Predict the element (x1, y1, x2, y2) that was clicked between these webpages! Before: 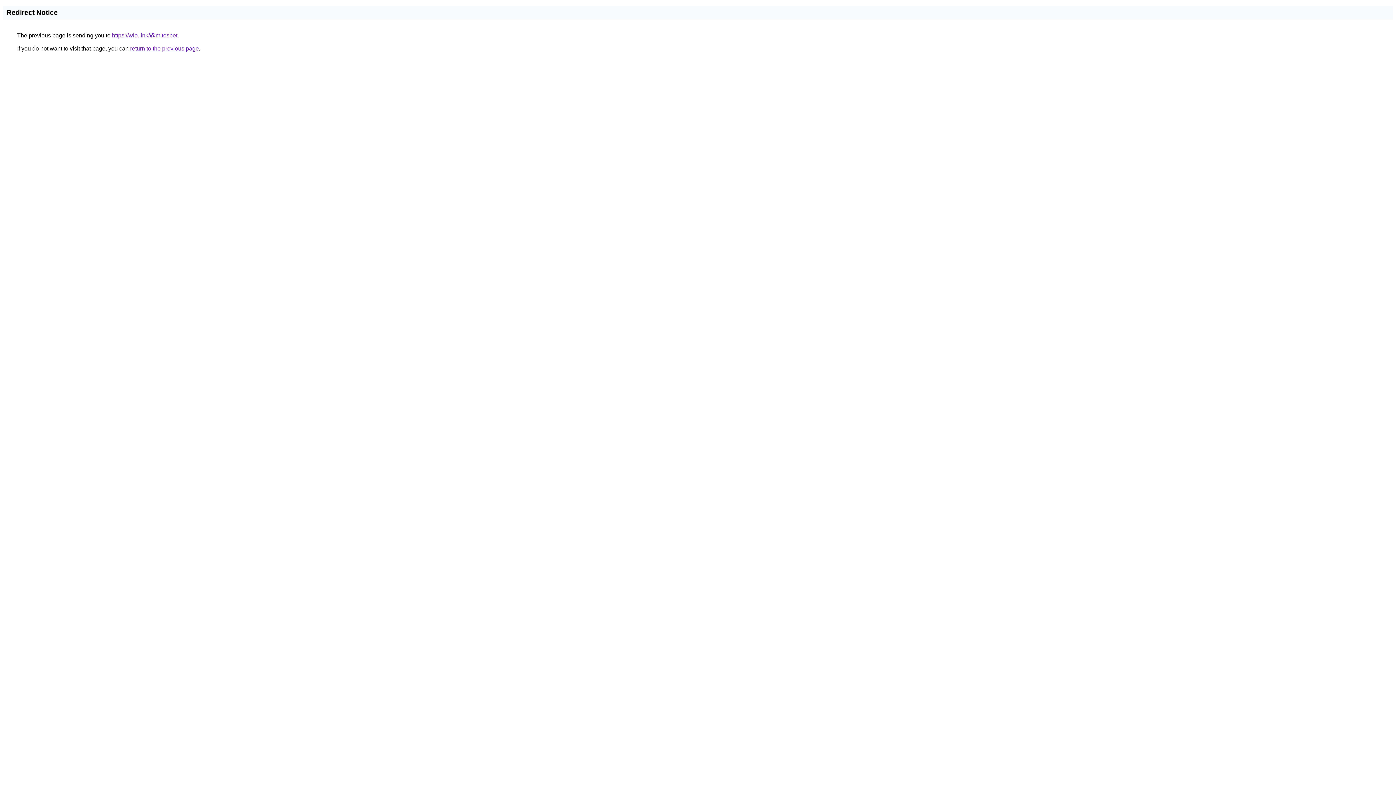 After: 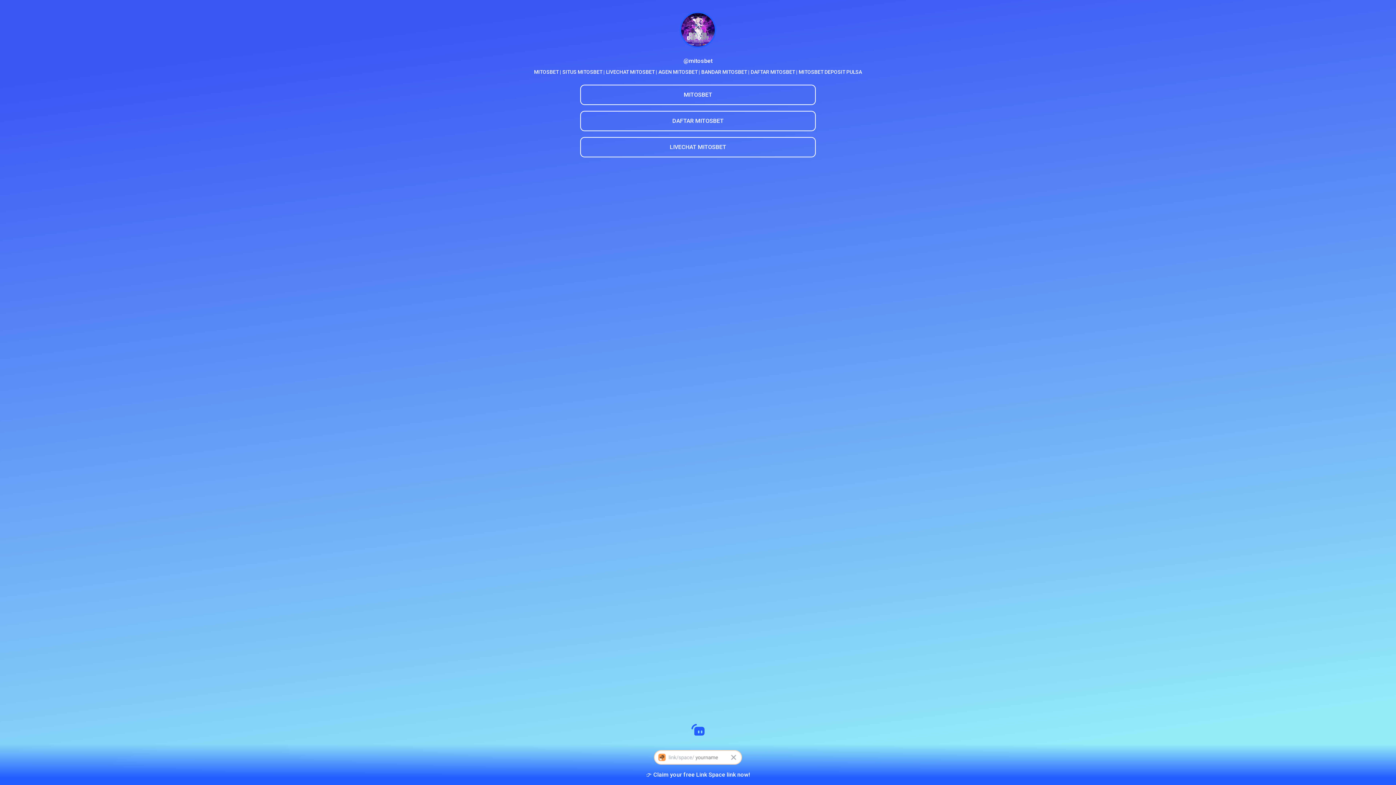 Action: label: https://wlo.link/@mitosbet bbox: (112, 32, 177, 38)